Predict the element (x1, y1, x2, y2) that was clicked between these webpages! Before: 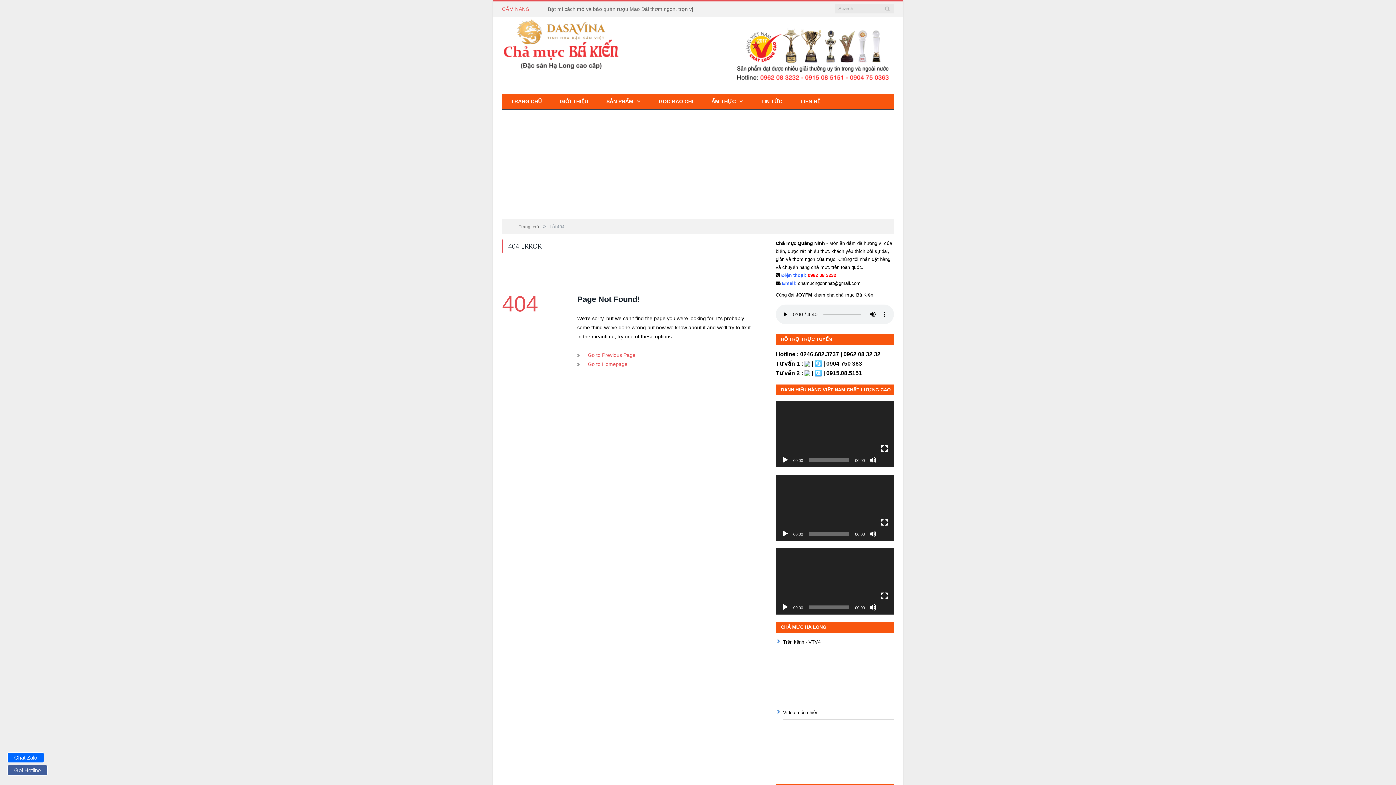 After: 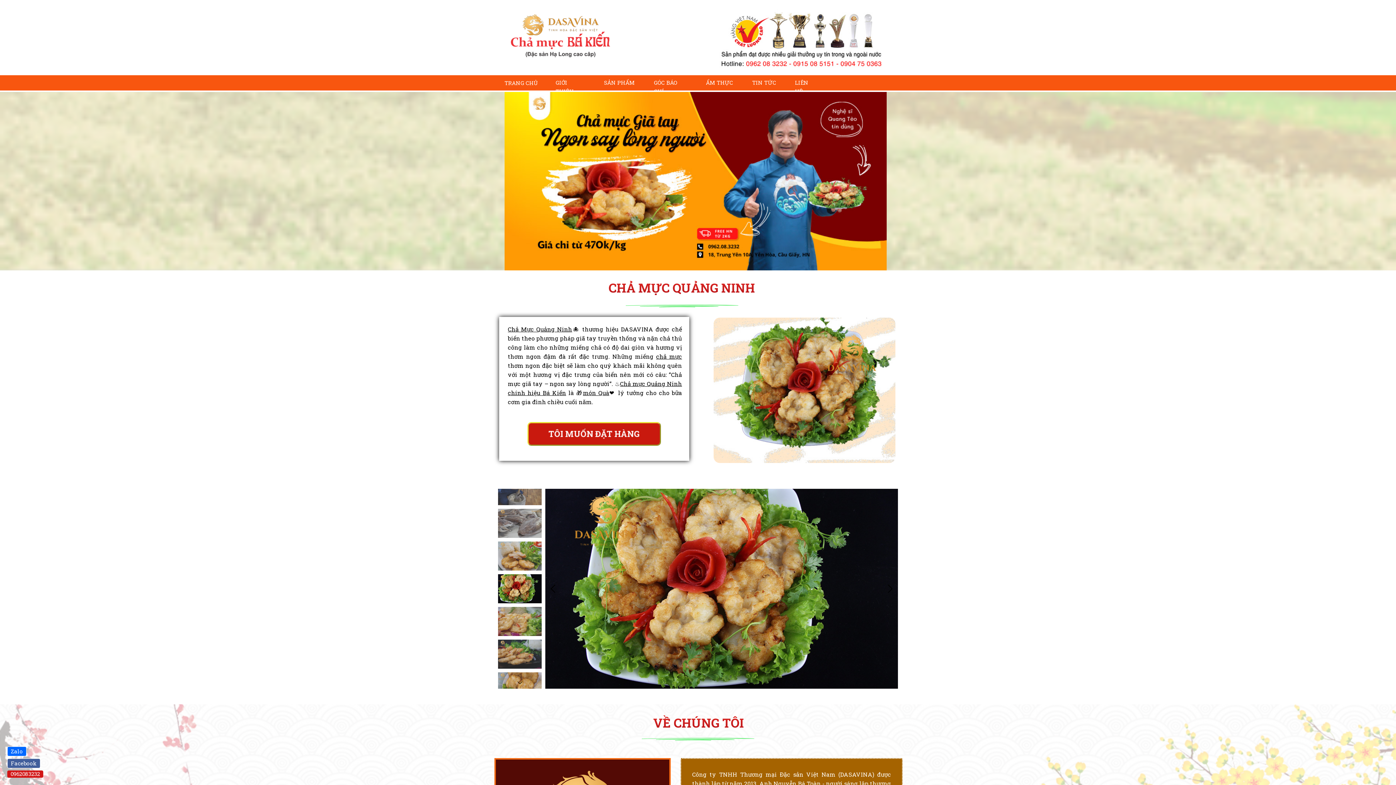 Action: label: Go to Homepage bbox: (587, 361, 627, 367)